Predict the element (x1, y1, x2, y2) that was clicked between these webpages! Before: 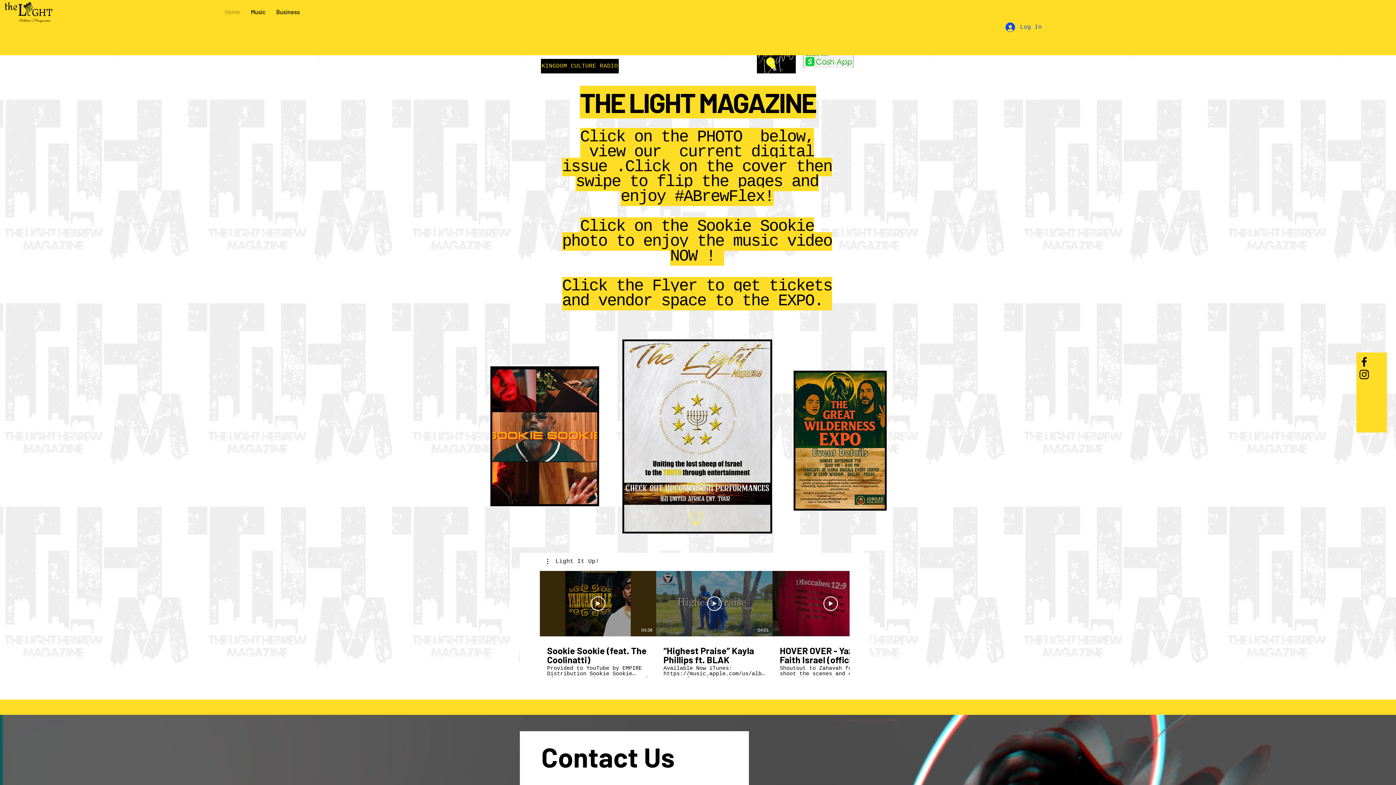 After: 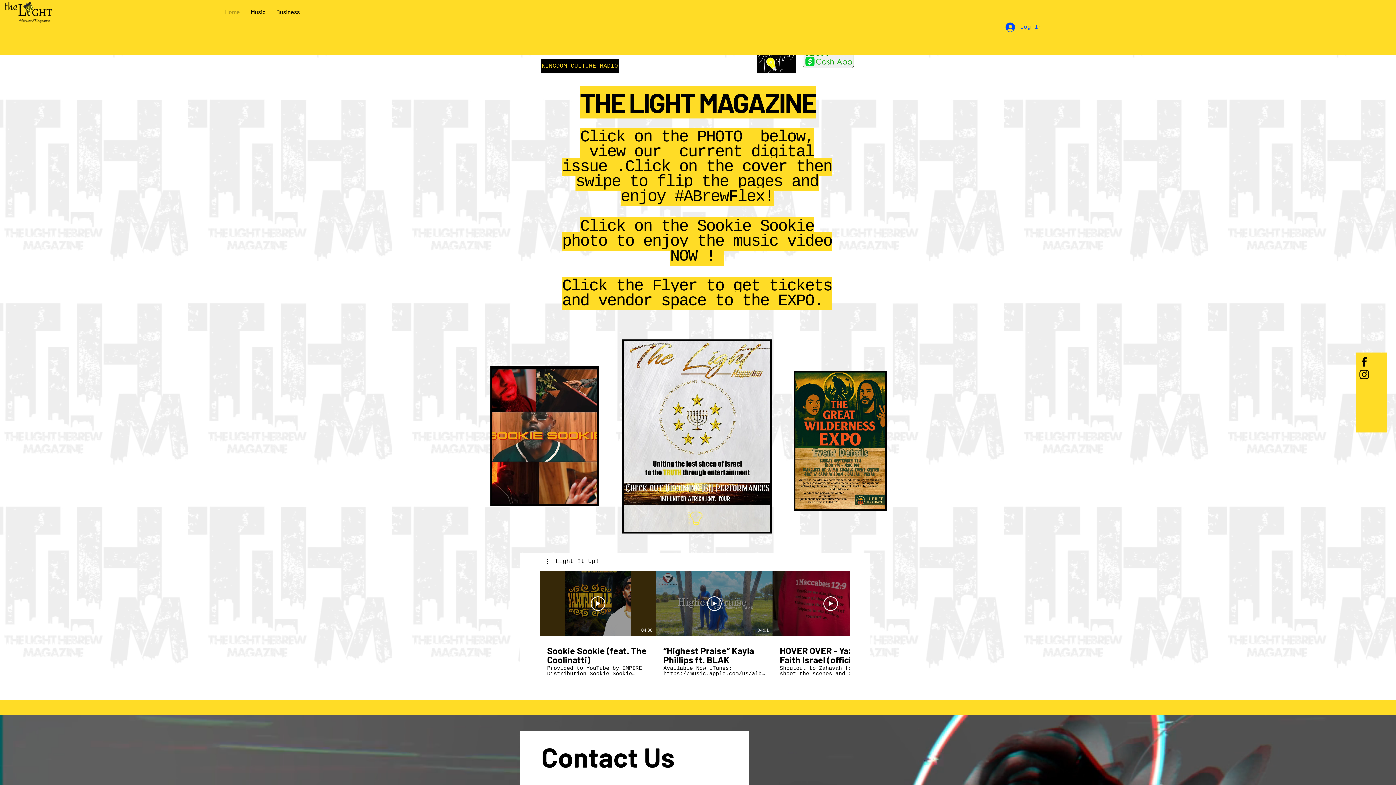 Action: label: Home bbox: (219, 7, 245, 16)